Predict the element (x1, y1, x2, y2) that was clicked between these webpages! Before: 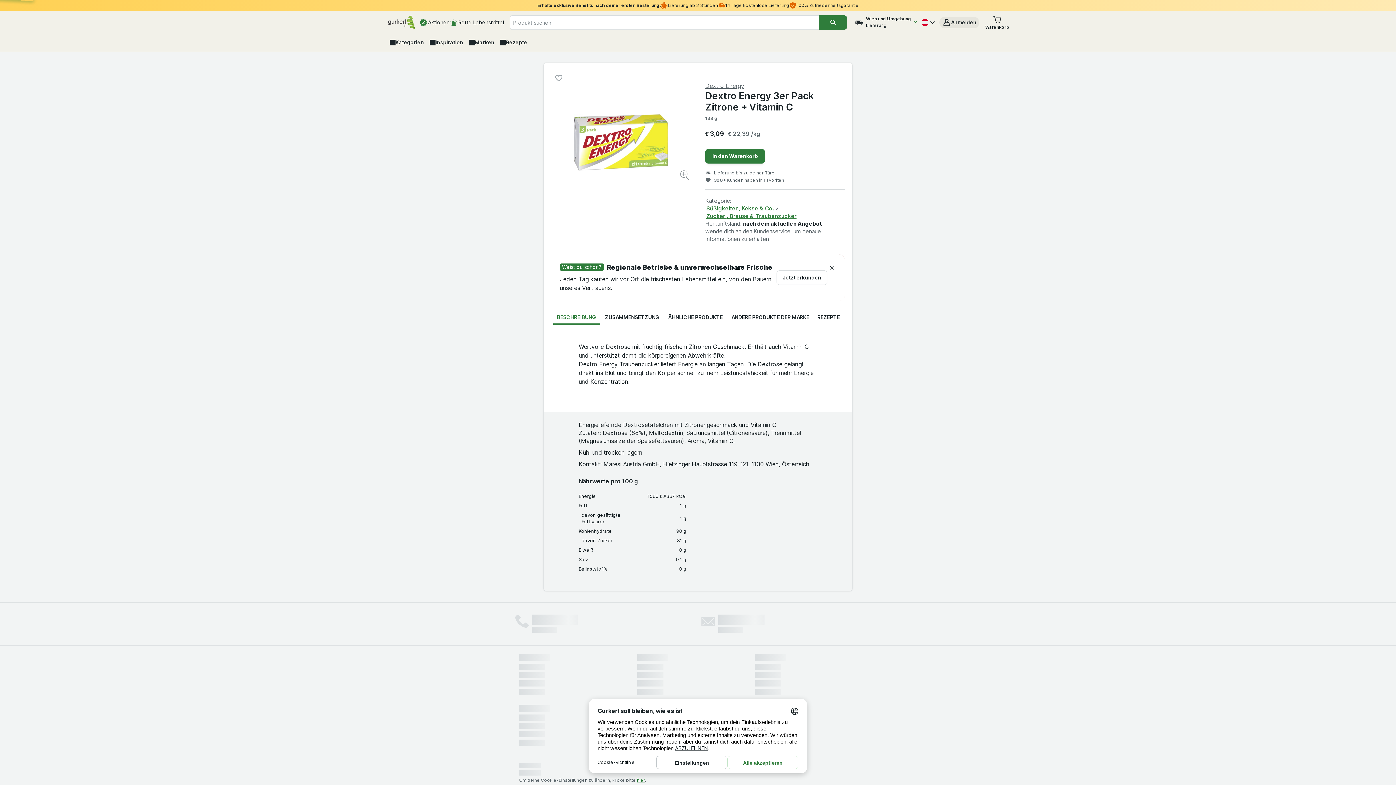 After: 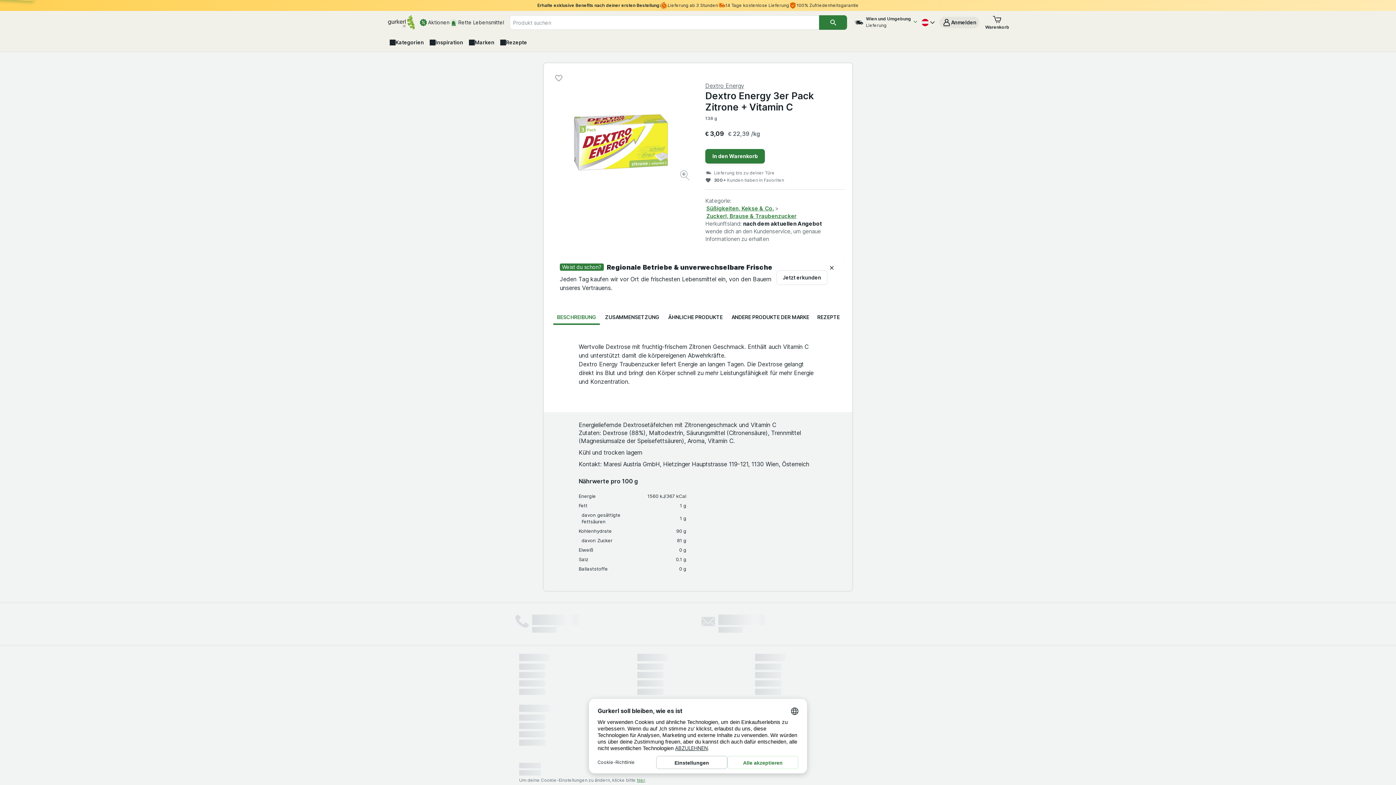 Action: label: Bild vergrößern bbox: (680, 170, 690, 182)